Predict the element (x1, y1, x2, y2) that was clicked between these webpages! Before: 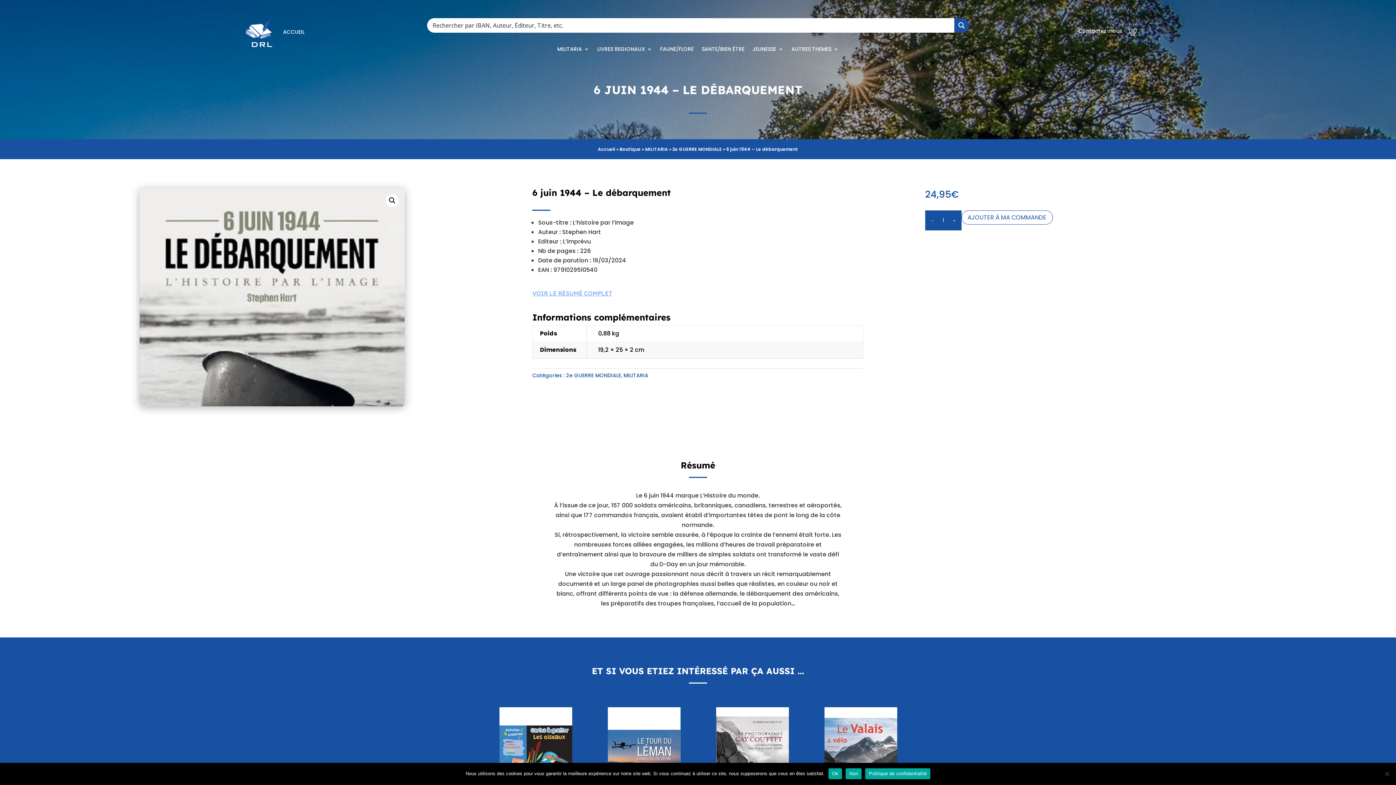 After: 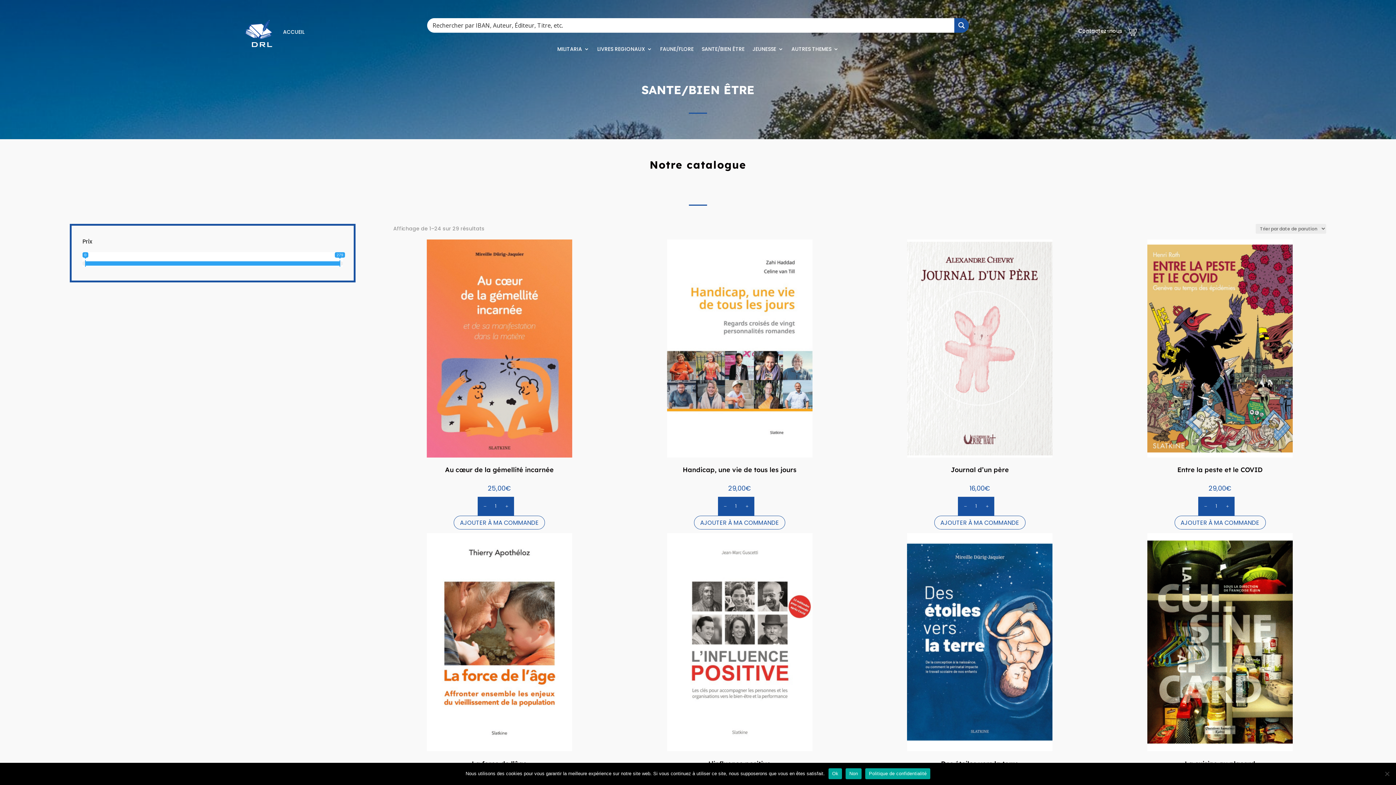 Action: bbox: (701, 46, 744, 54) label: SANTE/BIEN ÊTRE